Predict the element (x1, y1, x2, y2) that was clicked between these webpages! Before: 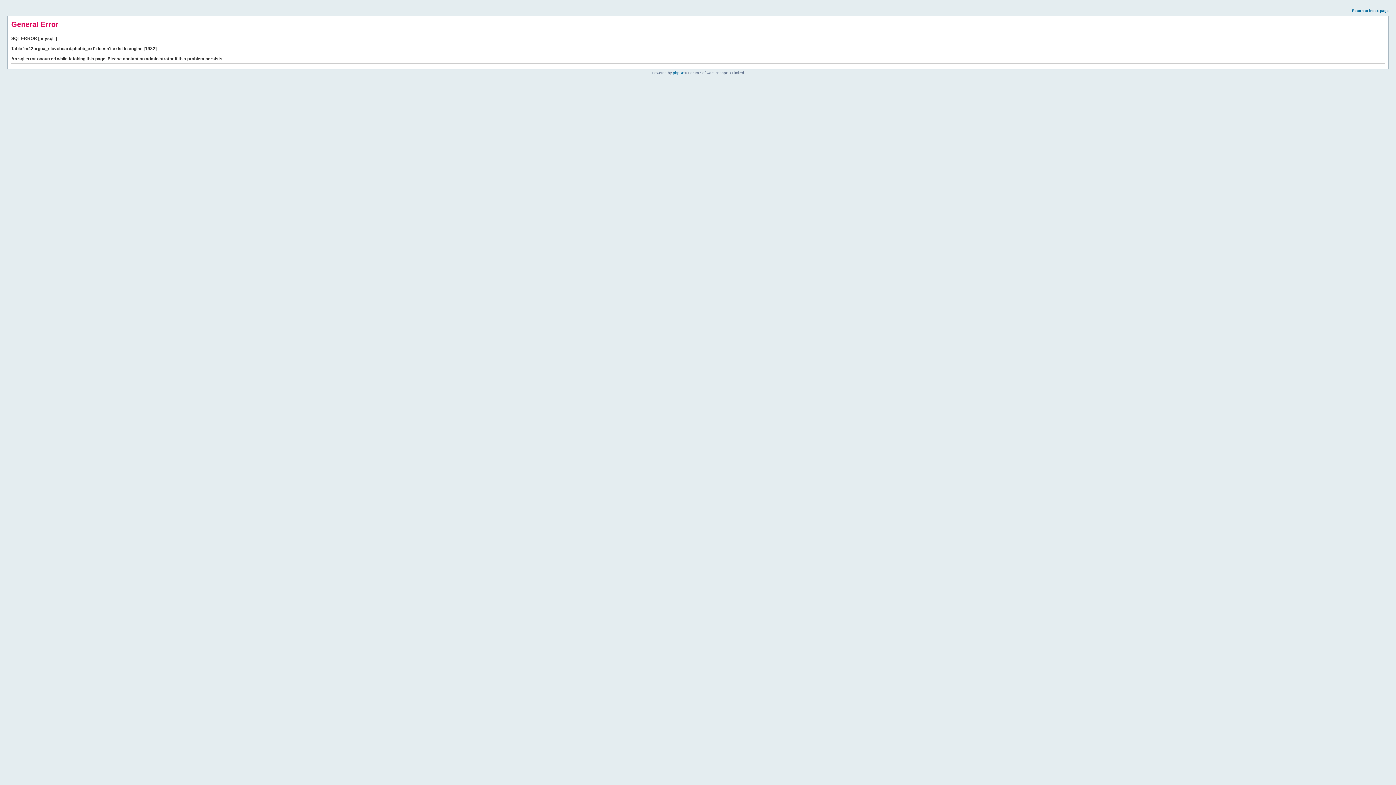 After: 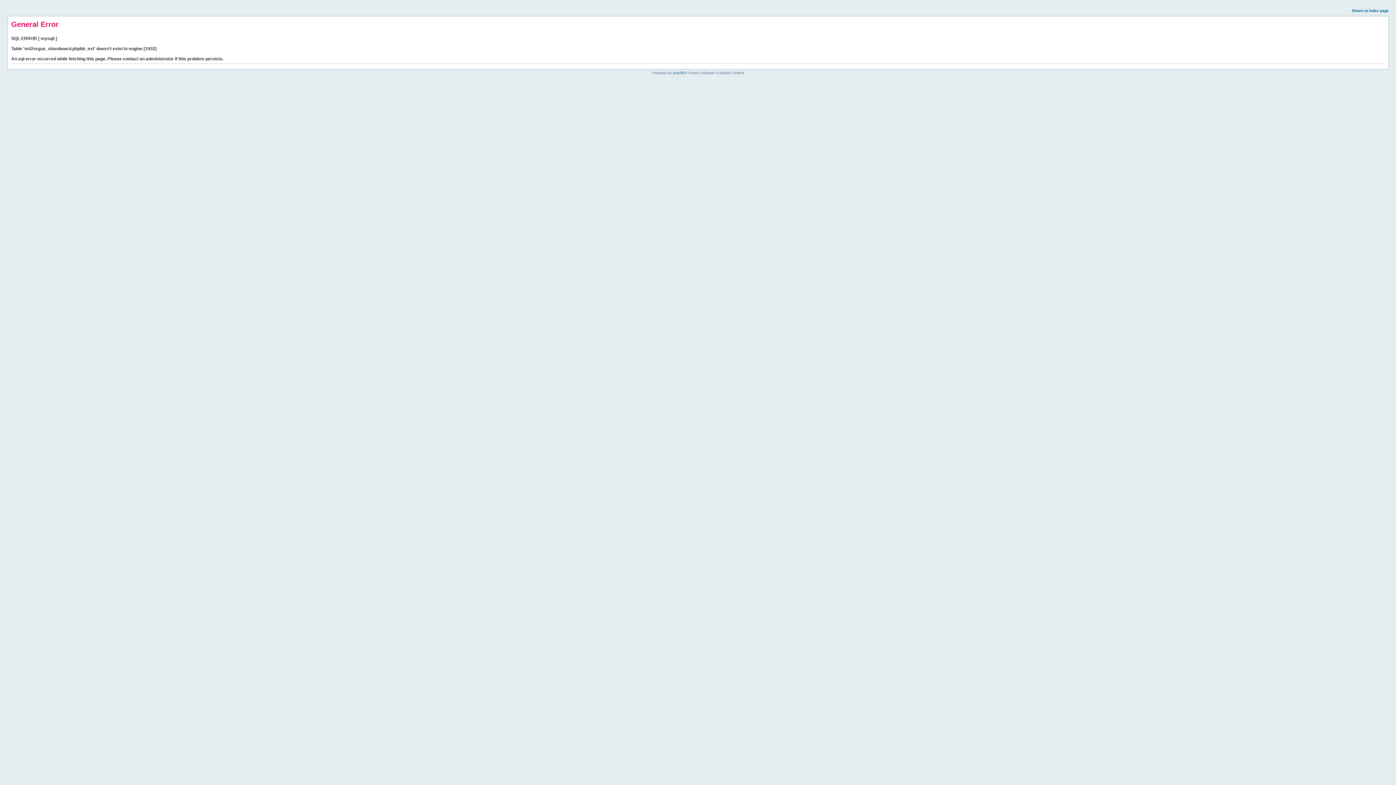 Action: bbox: (1352, 8, 1389, 12) label: Return to index page